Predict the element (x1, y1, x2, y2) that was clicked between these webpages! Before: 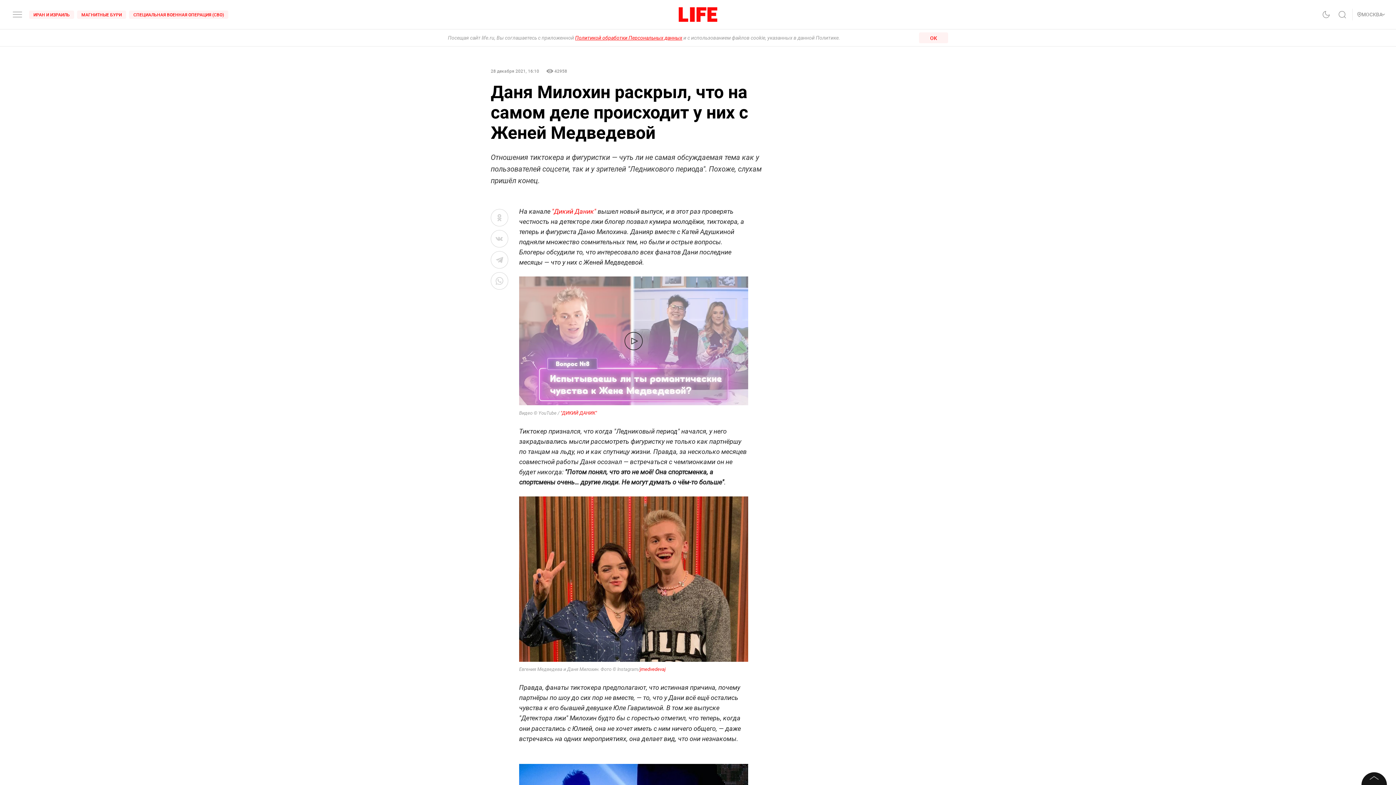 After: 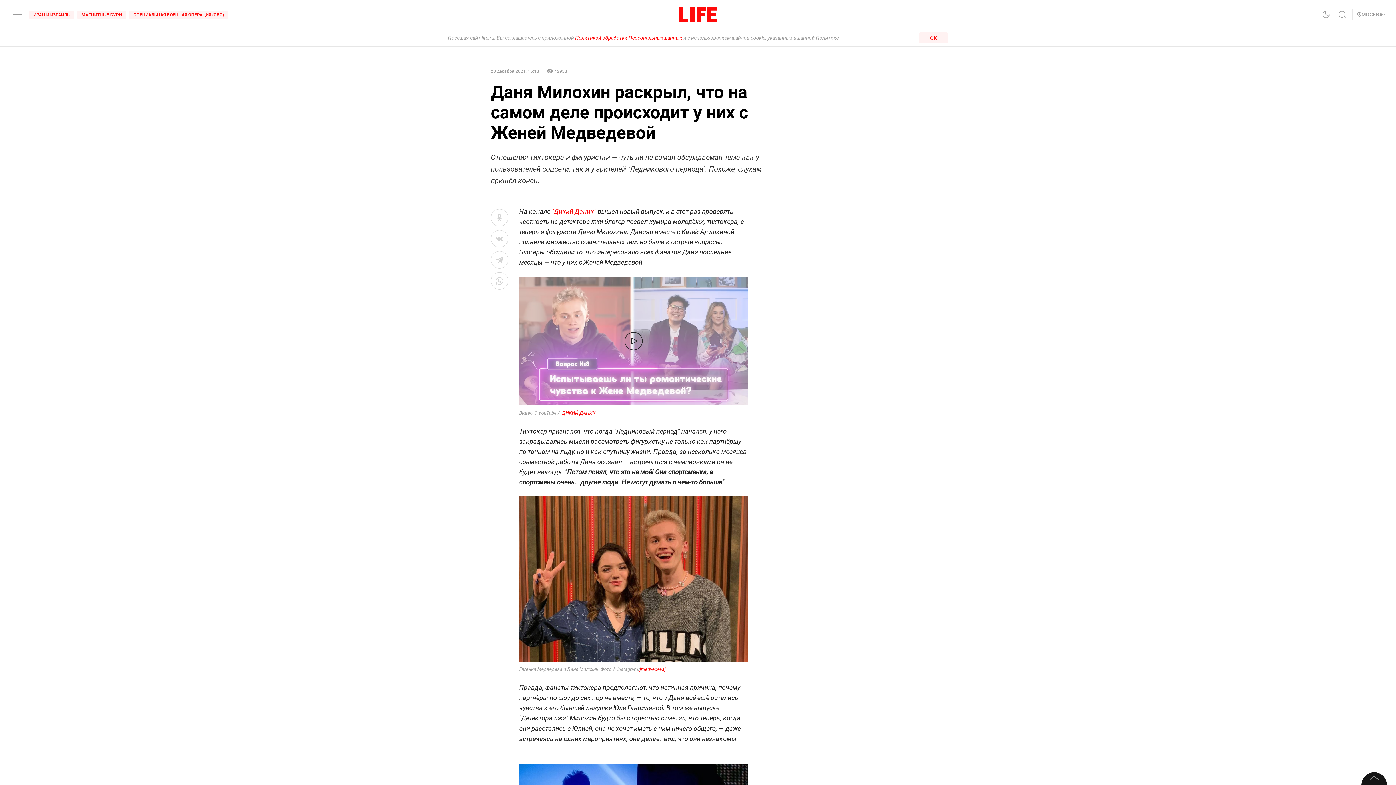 Action: label: "ДИКИЙ ДАНИК" bbox: (560, 410, 597, 416)